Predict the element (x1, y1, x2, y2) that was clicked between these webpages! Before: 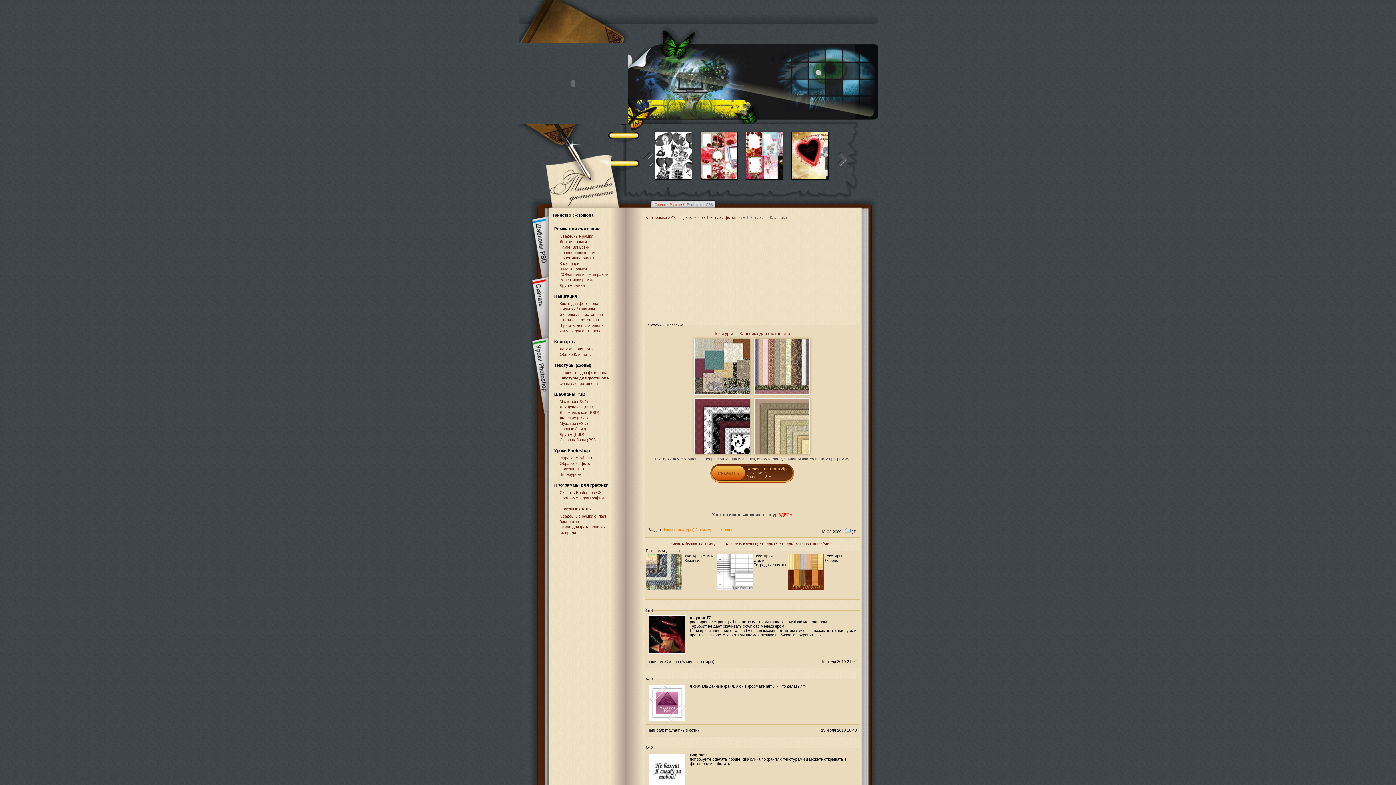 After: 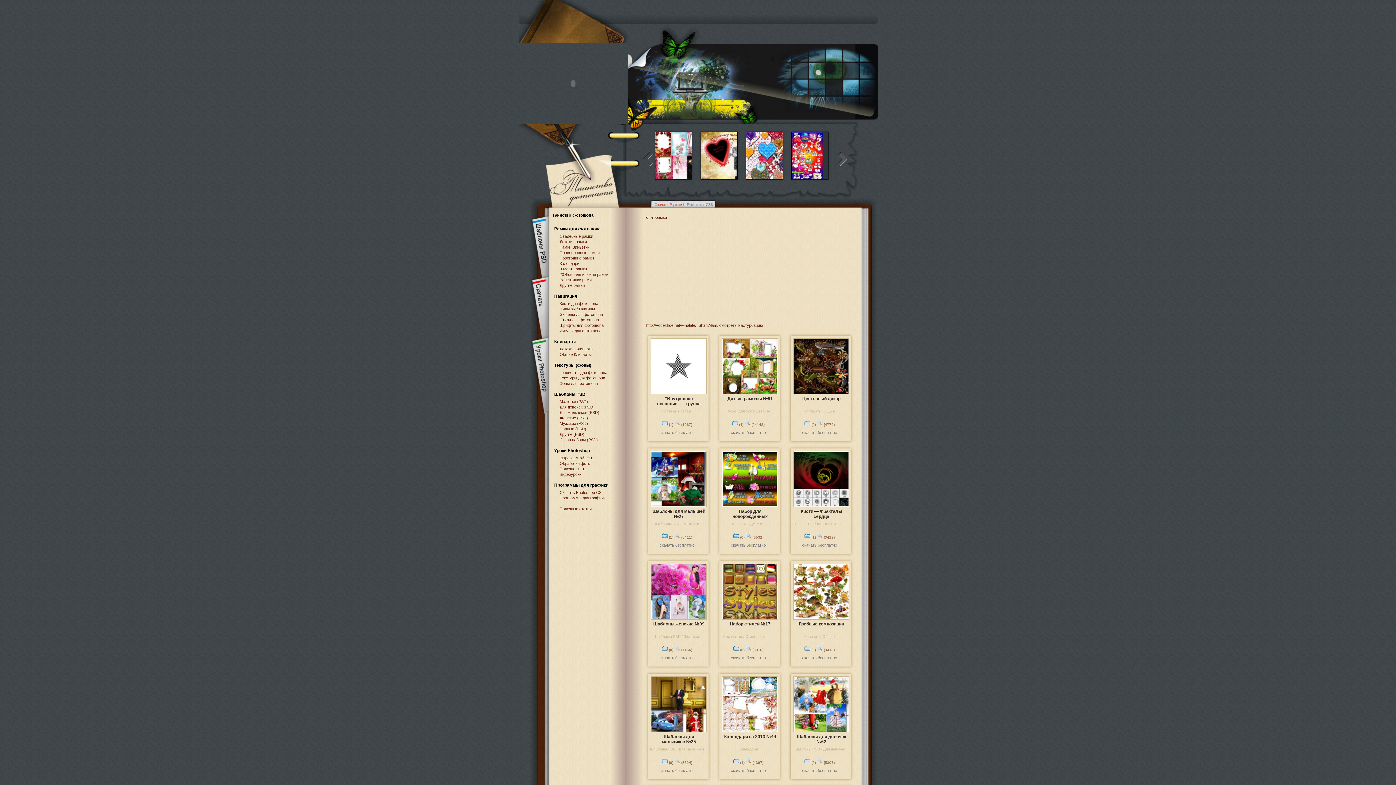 Action: label: фоторамки bbox: (646, 215, 667, 219)